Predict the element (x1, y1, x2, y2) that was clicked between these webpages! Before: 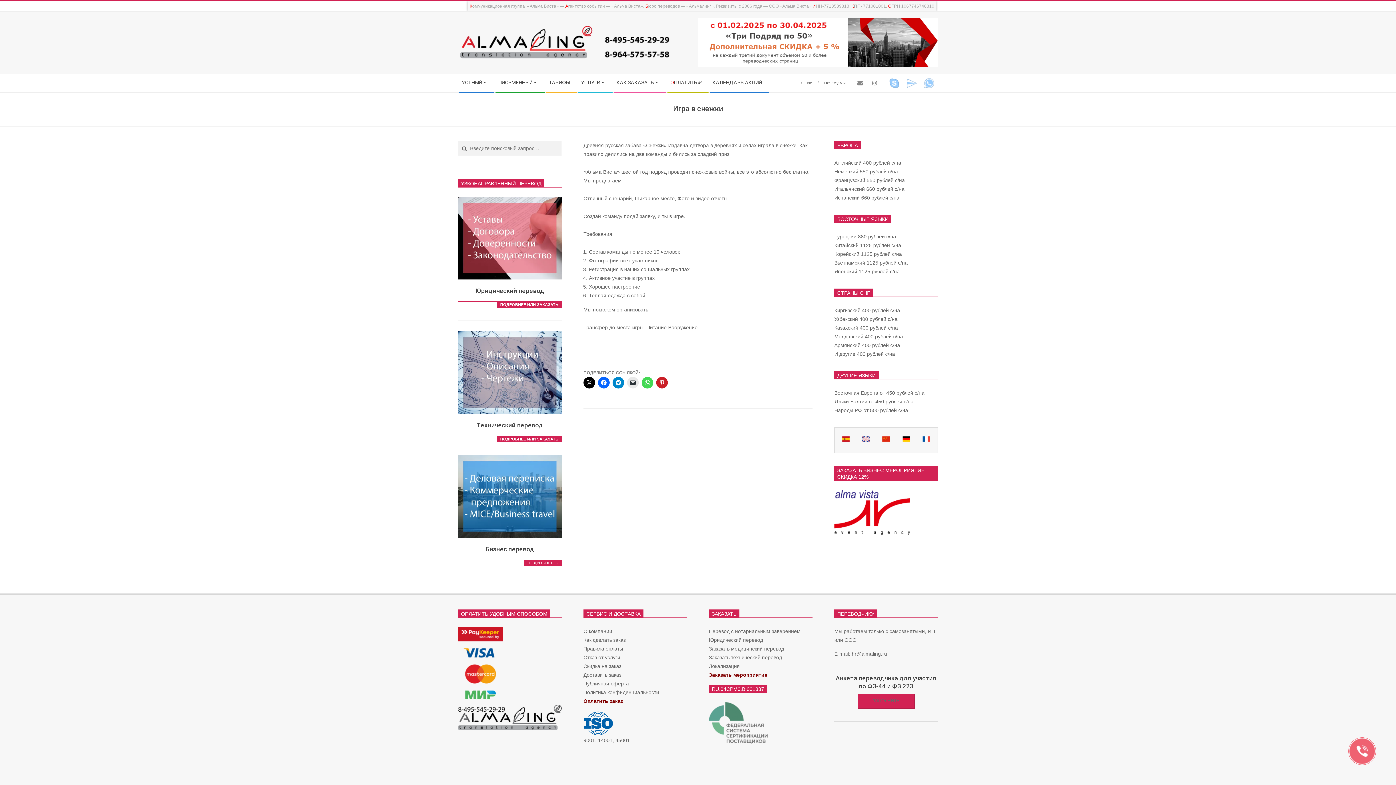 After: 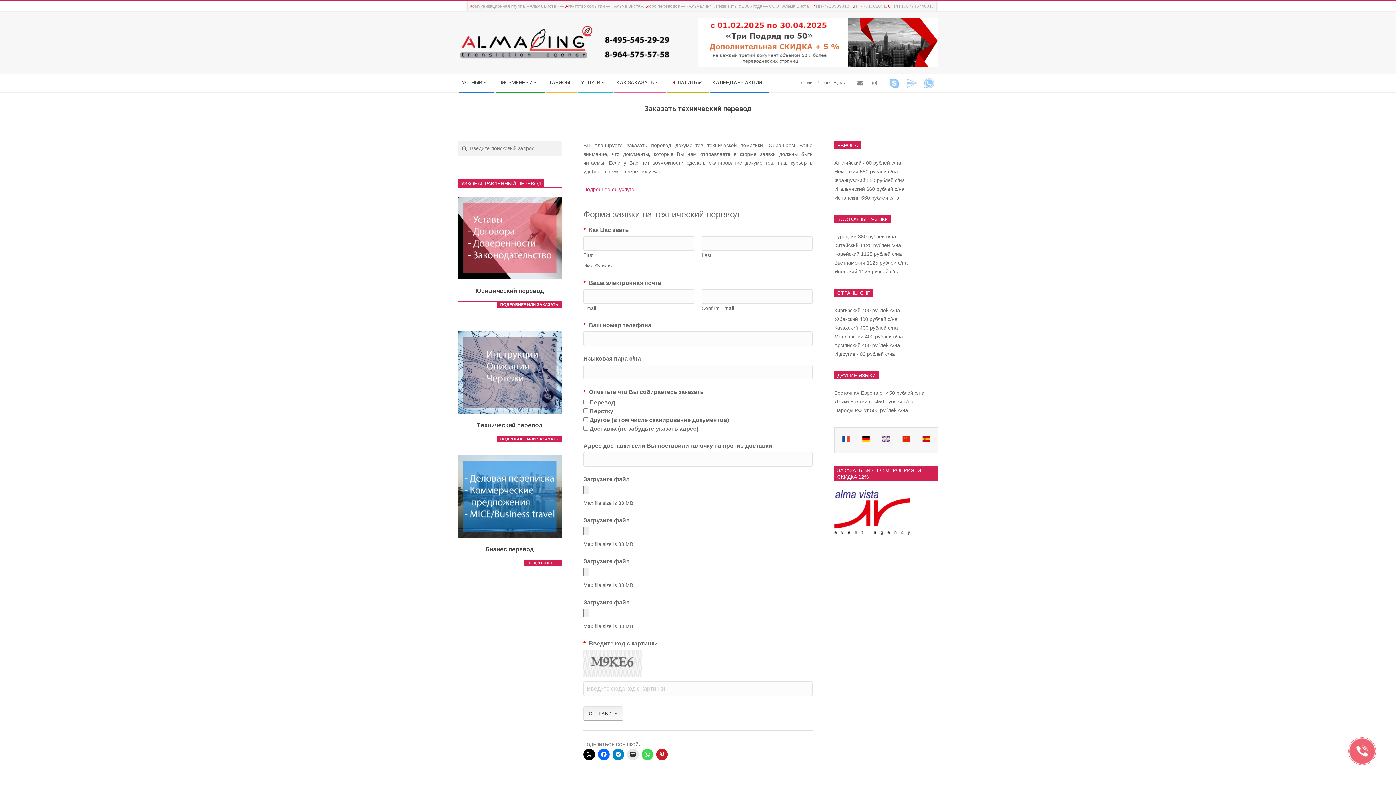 Action: label: ПОДРОБНЕЕ ИЛИ ЗАКАЗАТЬ bbox: (497, 436, 561, 442)